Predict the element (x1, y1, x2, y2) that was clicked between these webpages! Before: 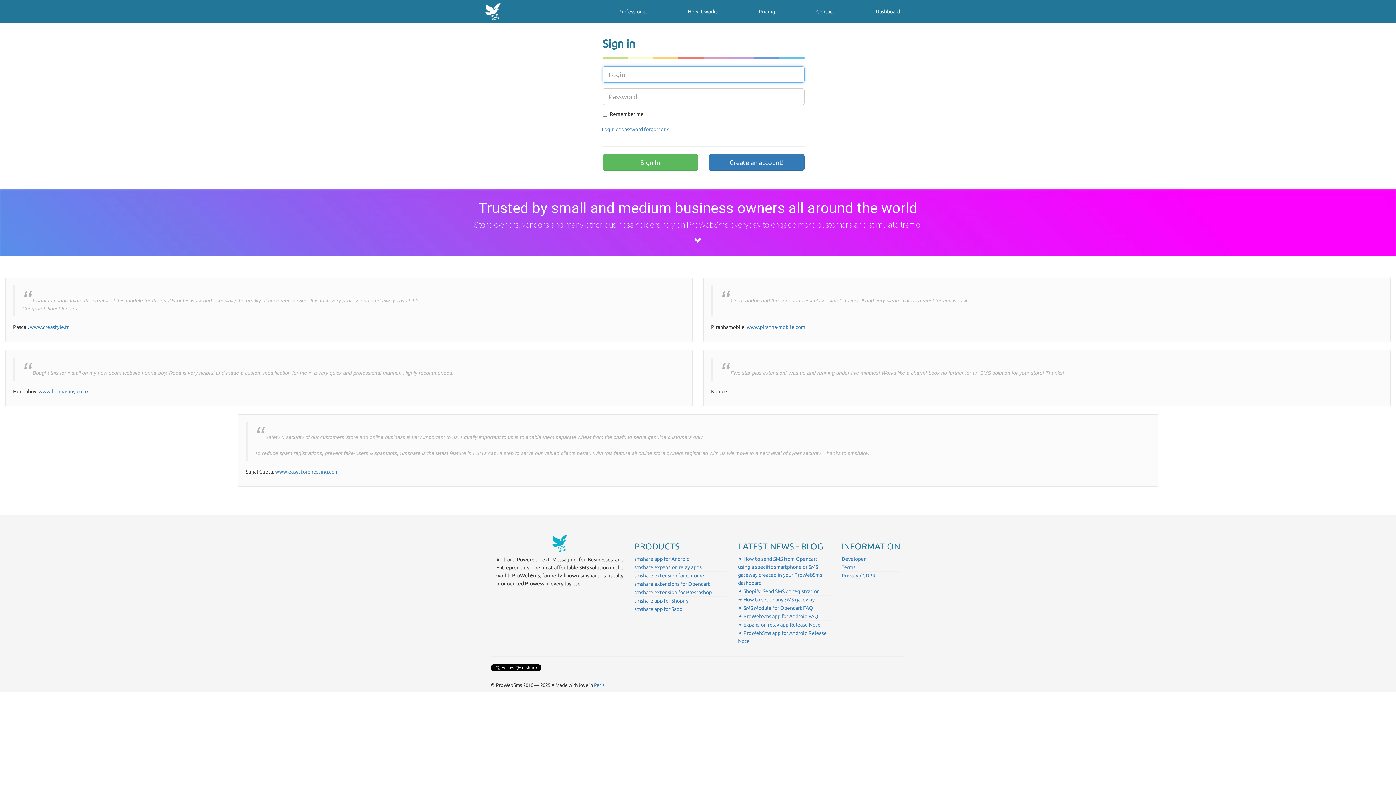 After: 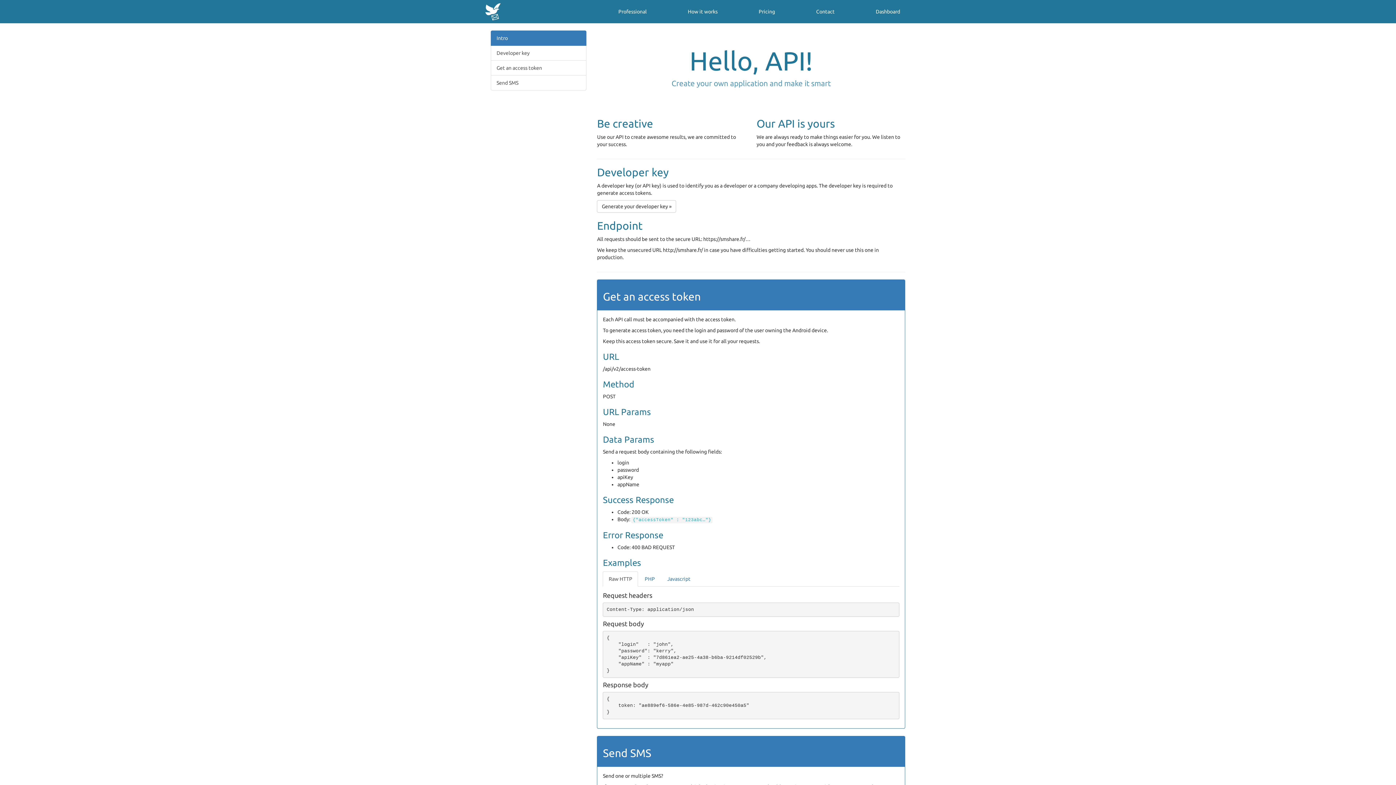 Action: bbox: (841, 556, 865, 562) label: Developer